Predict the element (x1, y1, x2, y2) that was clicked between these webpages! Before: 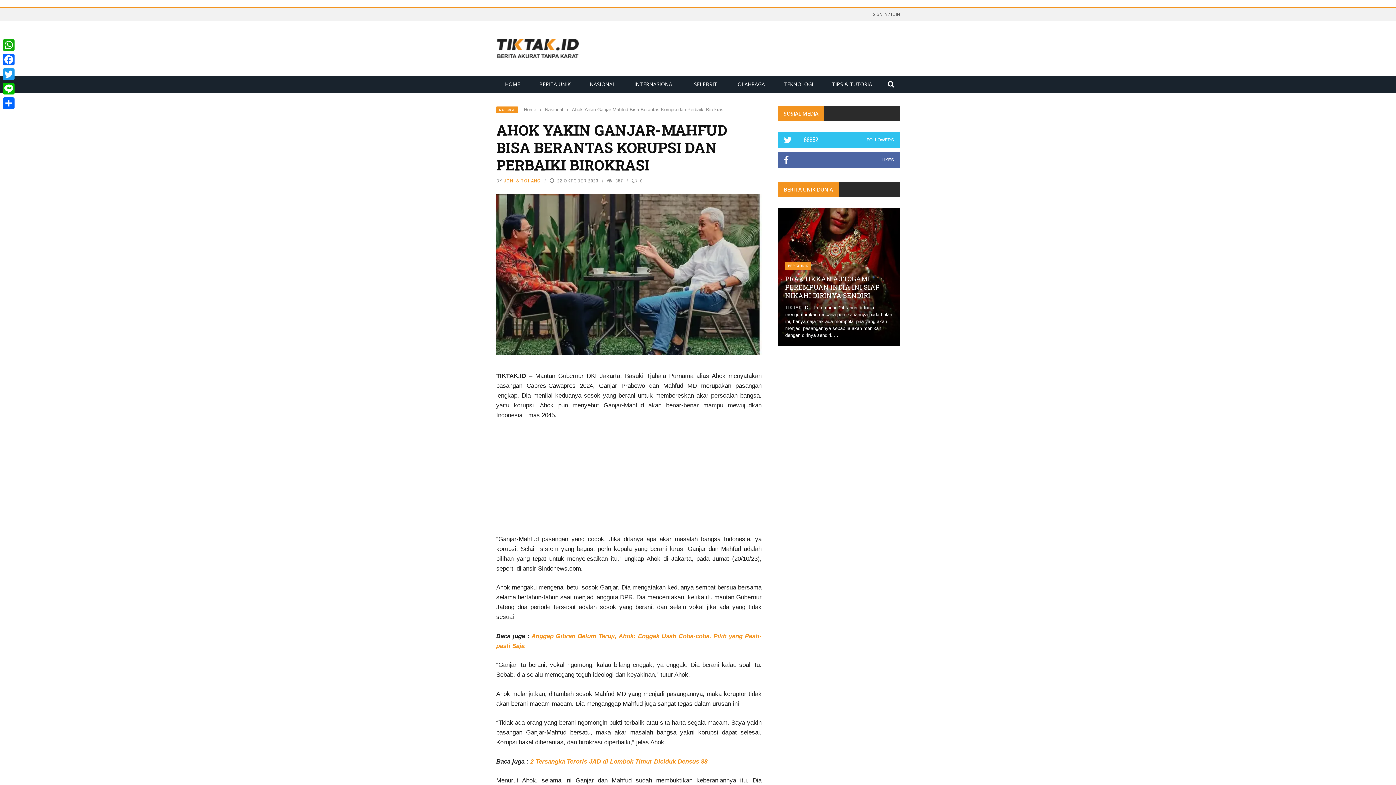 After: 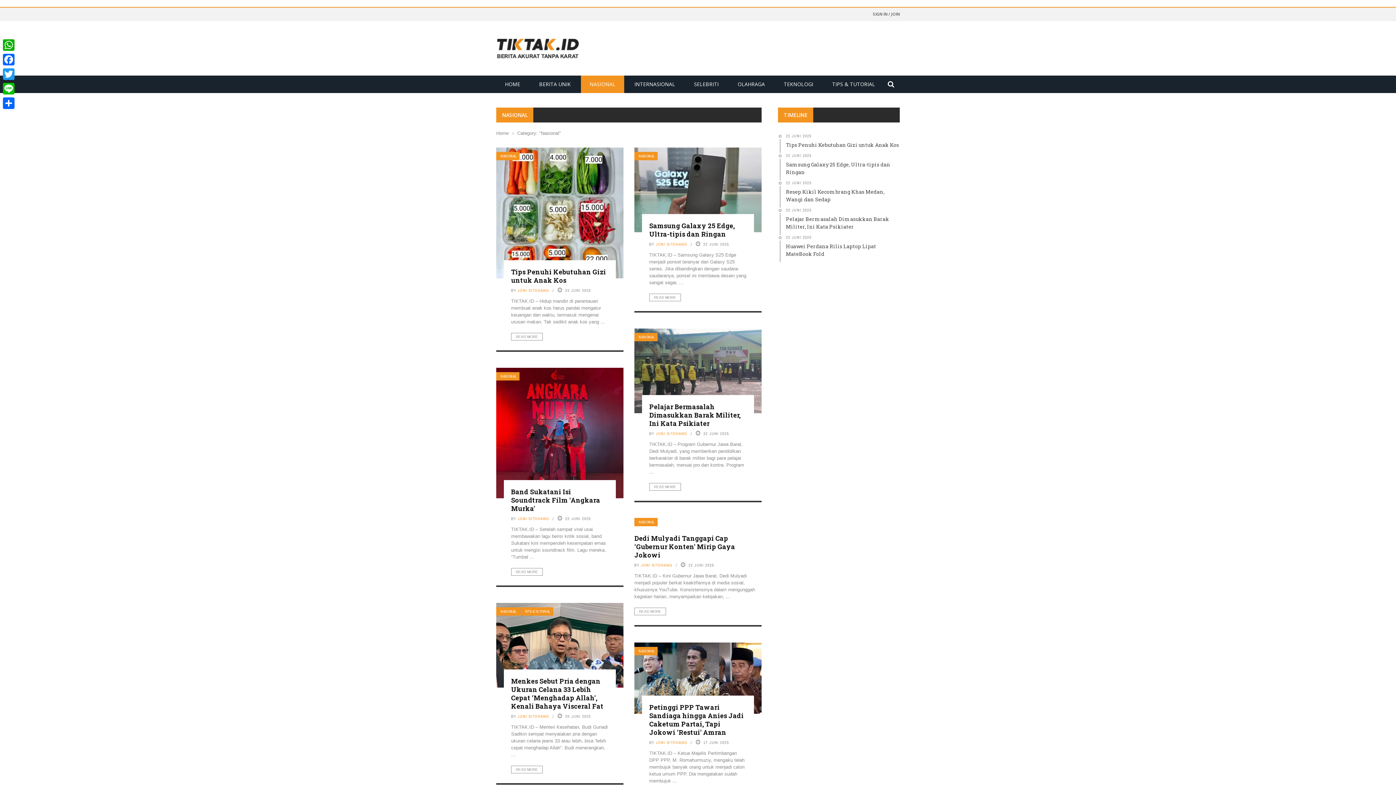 Action: label: NASIONAL bbox: (581, 80, 624, 87)